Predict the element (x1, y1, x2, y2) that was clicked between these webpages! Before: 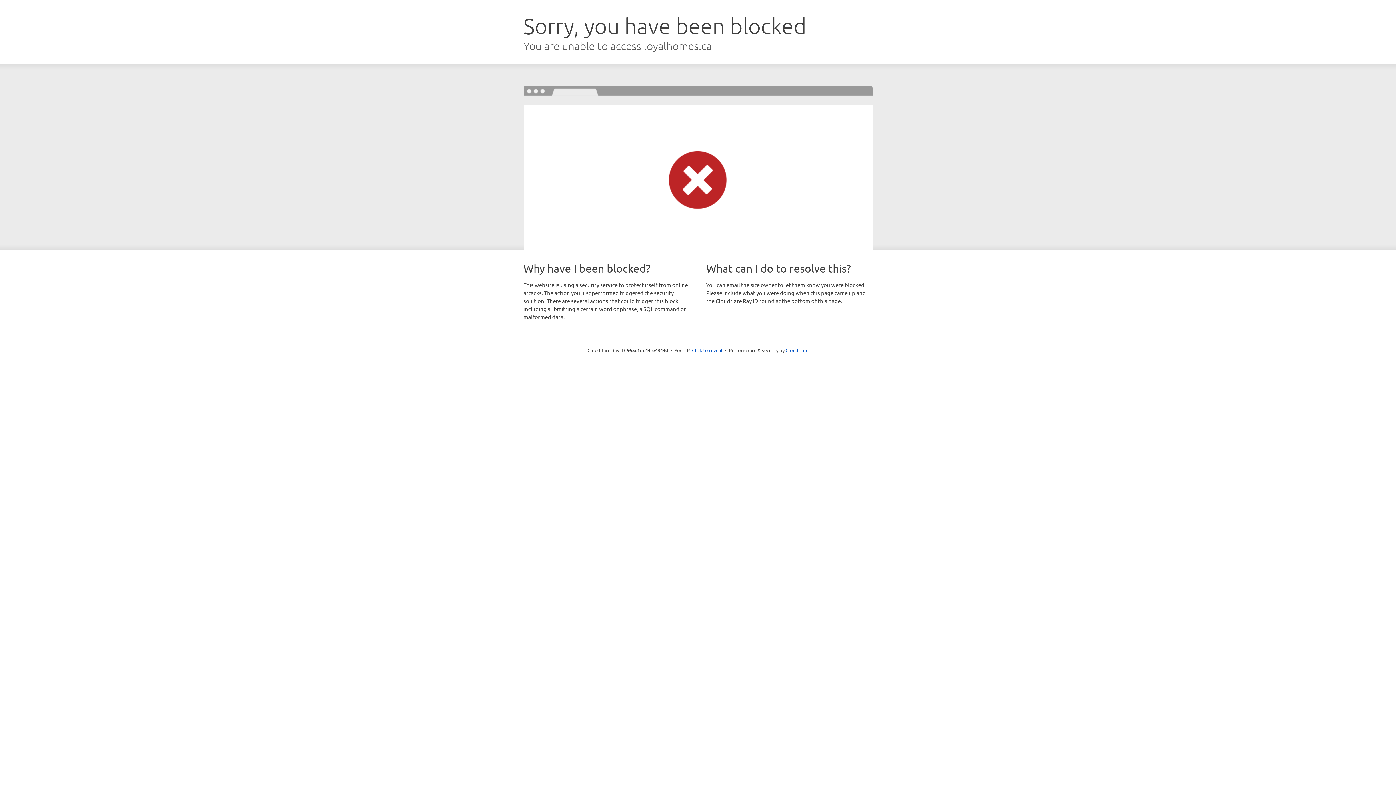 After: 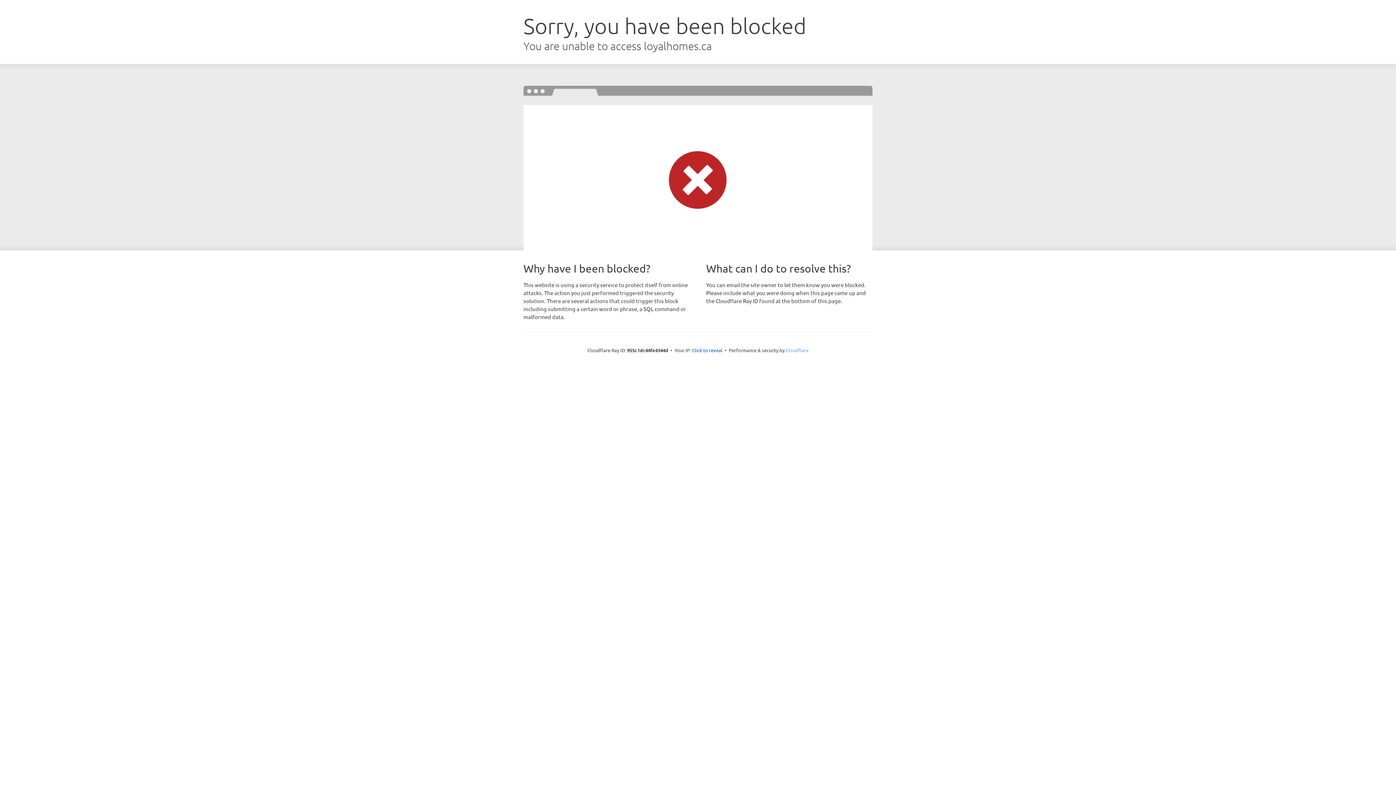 Action: label: Cloudflare bbox: (785, 347, 808, 353)